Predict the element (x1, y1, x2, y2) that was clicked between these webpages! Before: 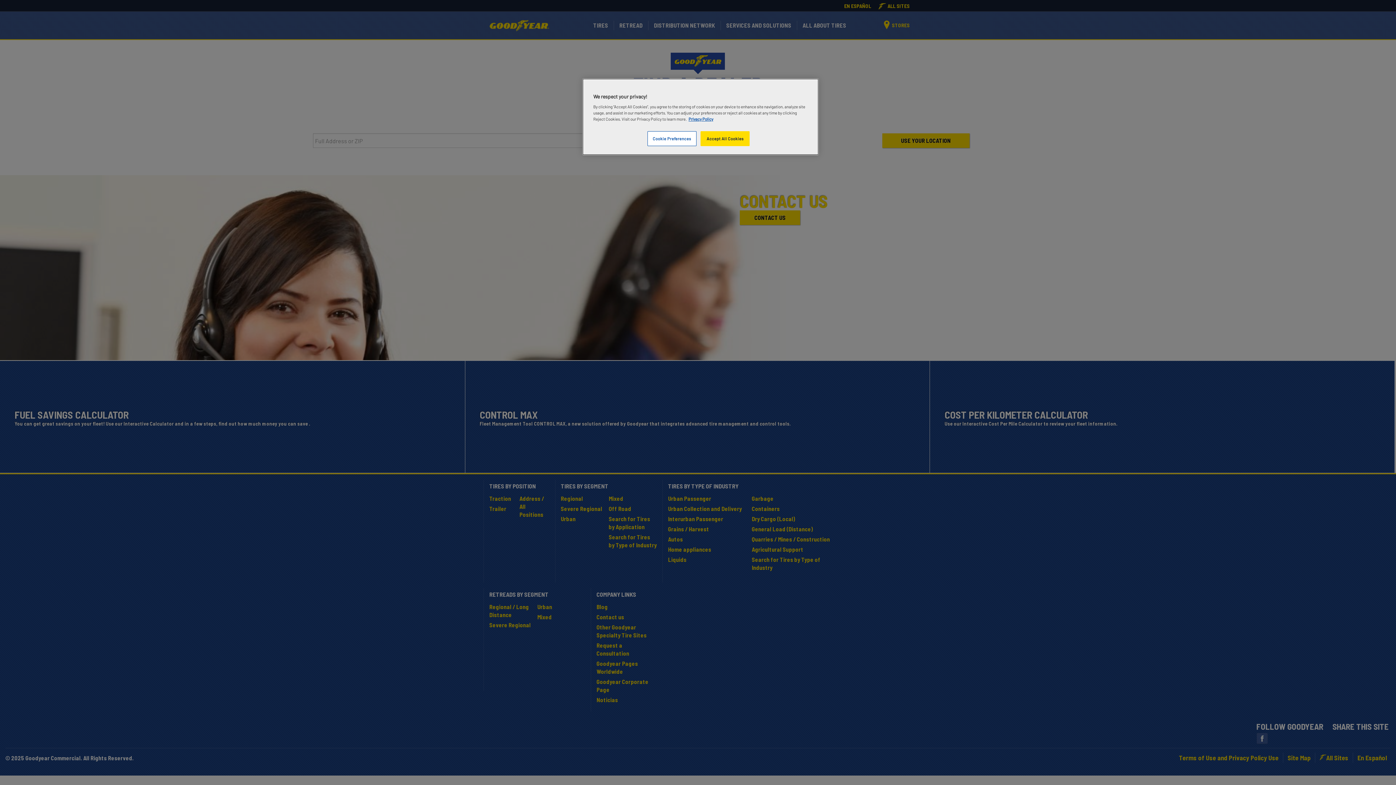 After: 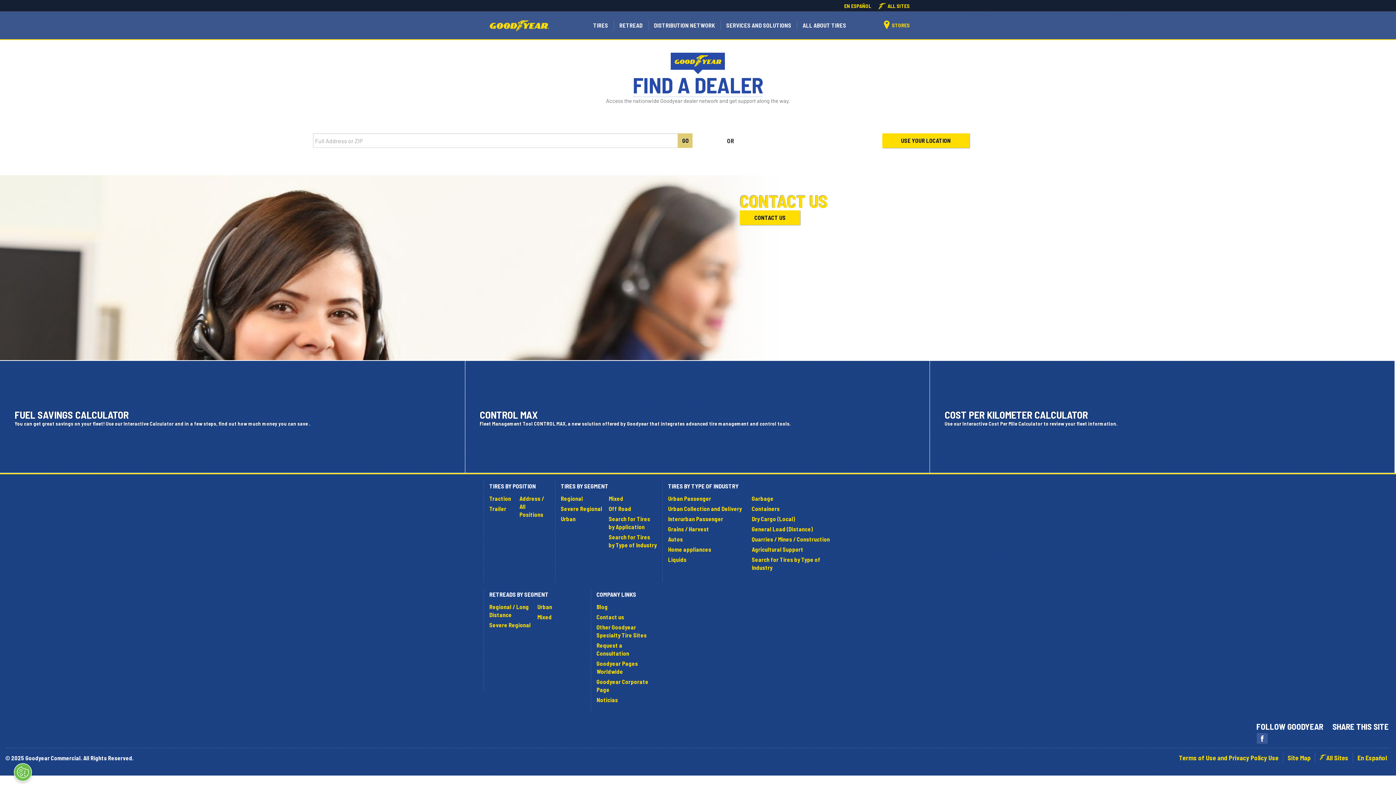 Action: label: Accept All Cookies bbox: (700, 131, 749, 146)